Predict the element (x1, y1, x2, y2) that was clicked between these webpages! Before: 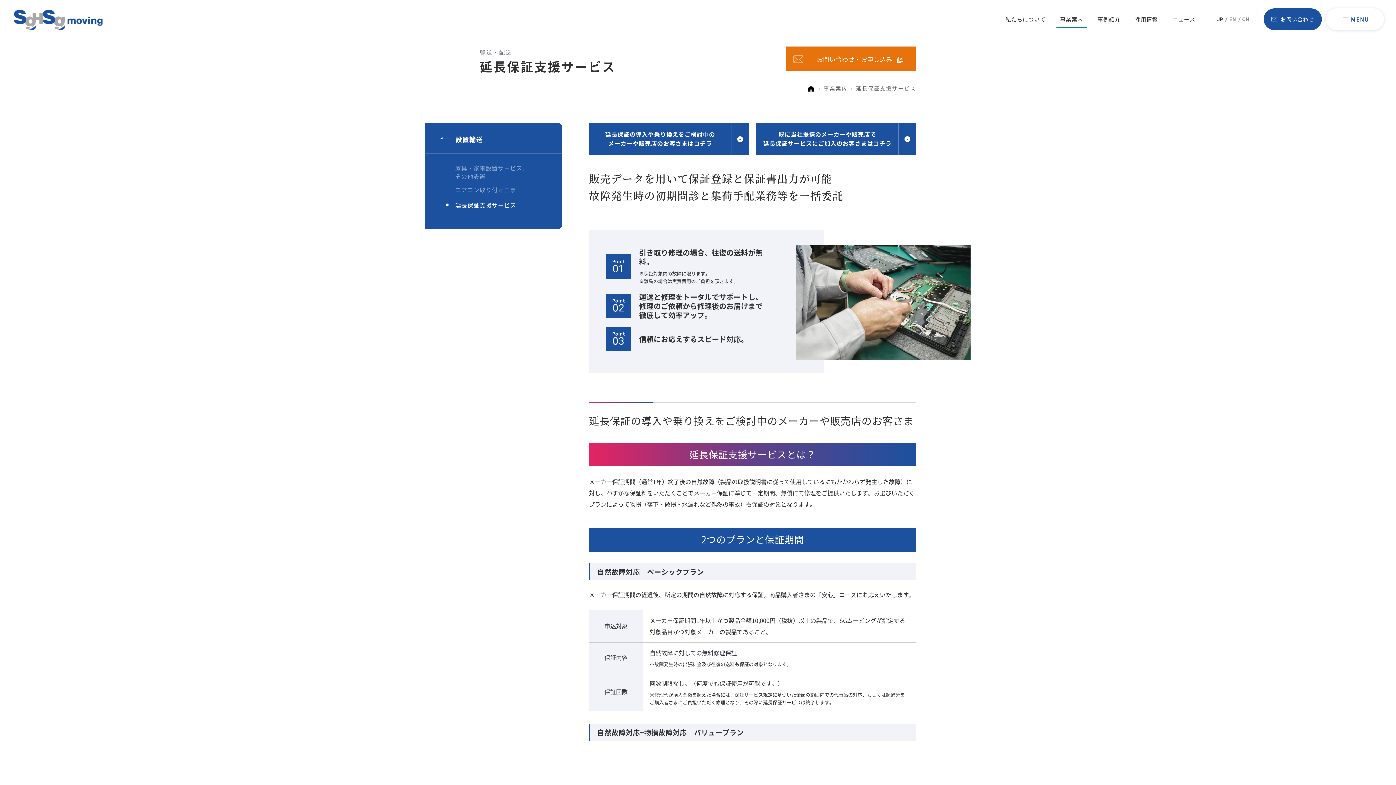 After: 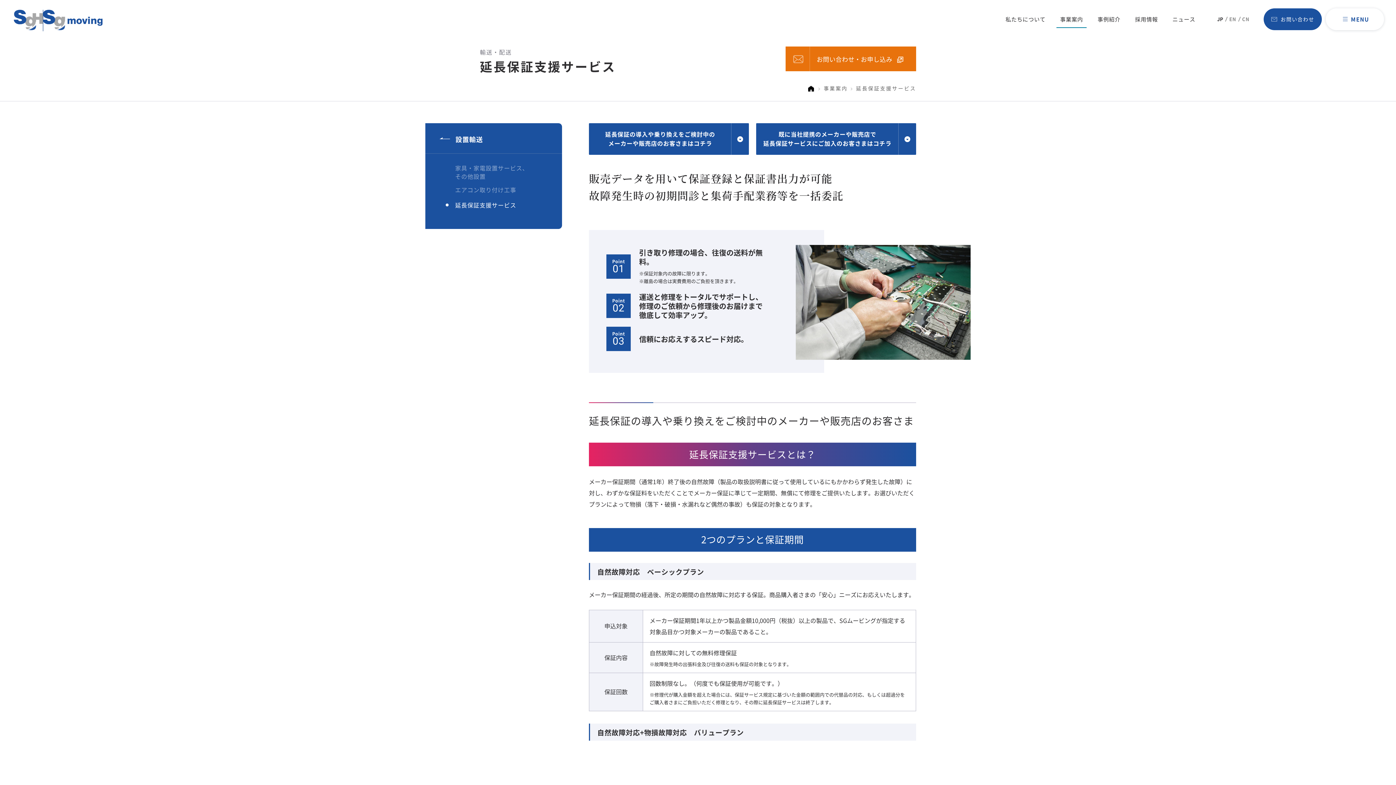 Action: bbox: (13, 9, 42, 31)